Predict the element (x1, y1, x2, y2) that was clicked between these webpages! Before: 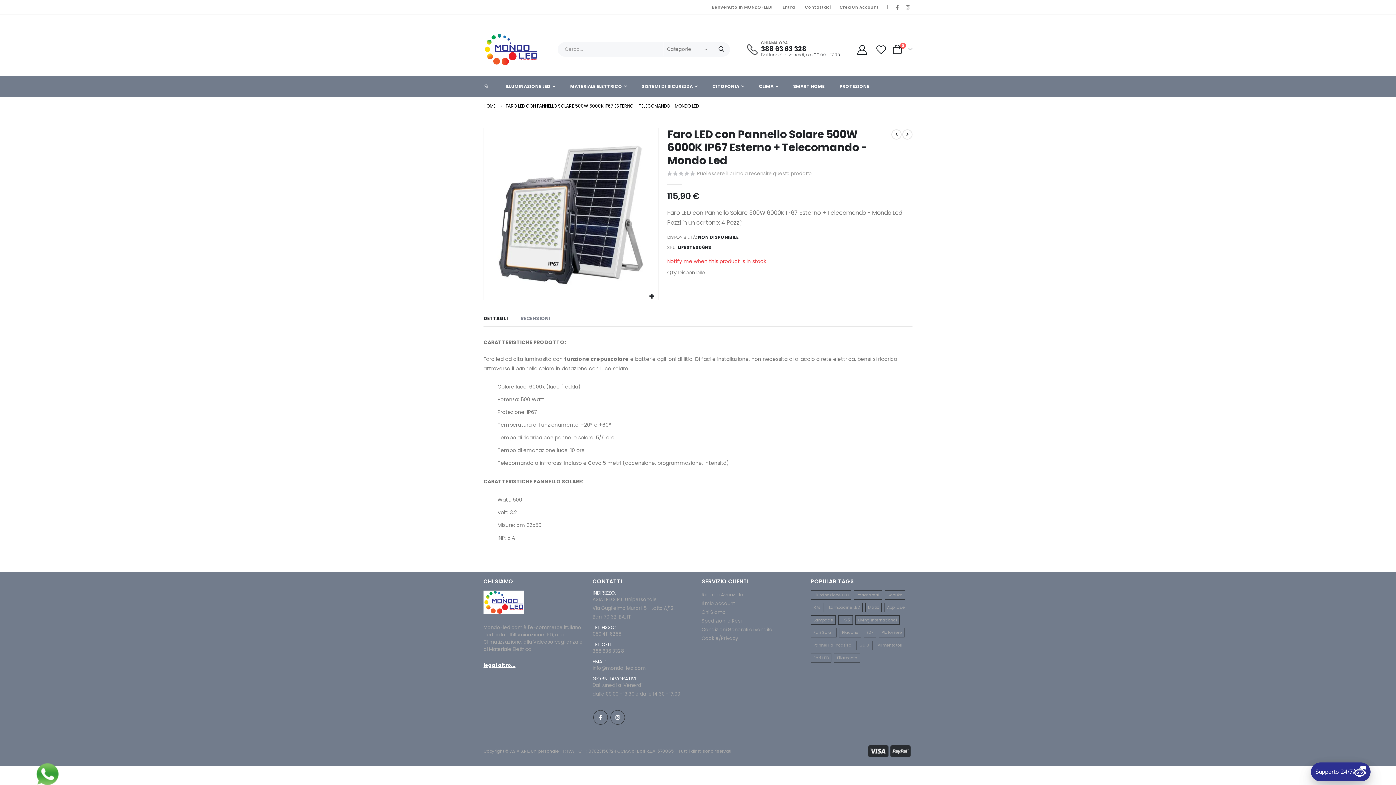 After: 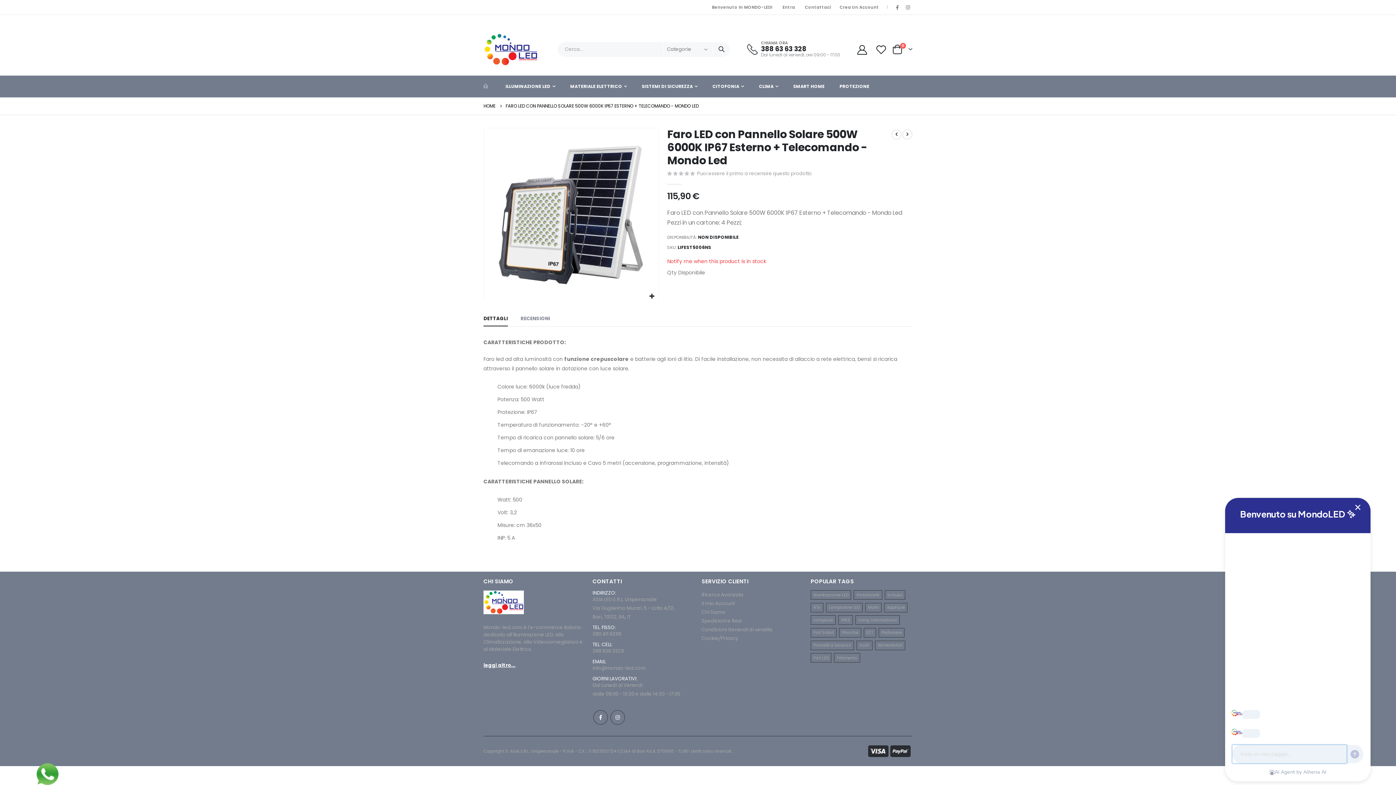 Action: bbox: (1311, 762, 1370, 781) label: Open chat